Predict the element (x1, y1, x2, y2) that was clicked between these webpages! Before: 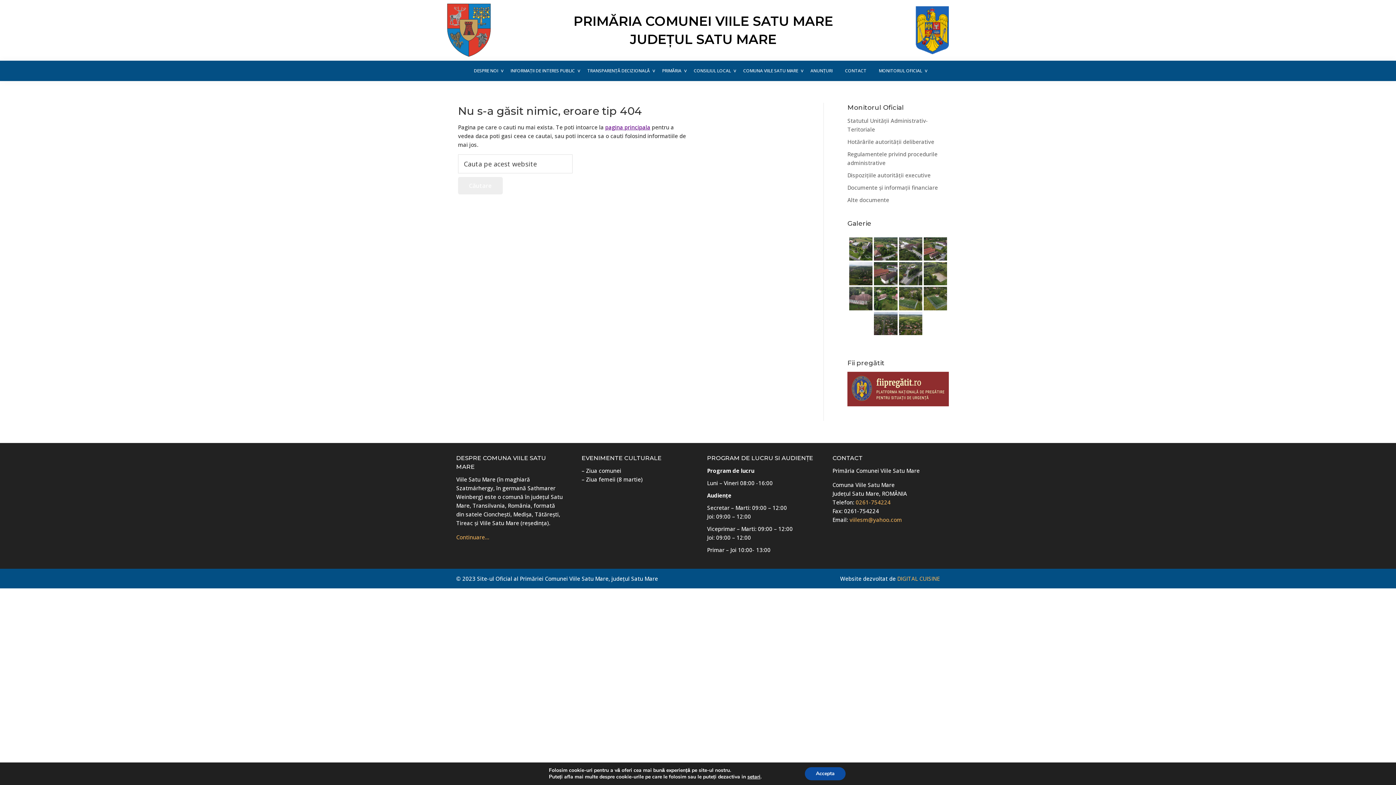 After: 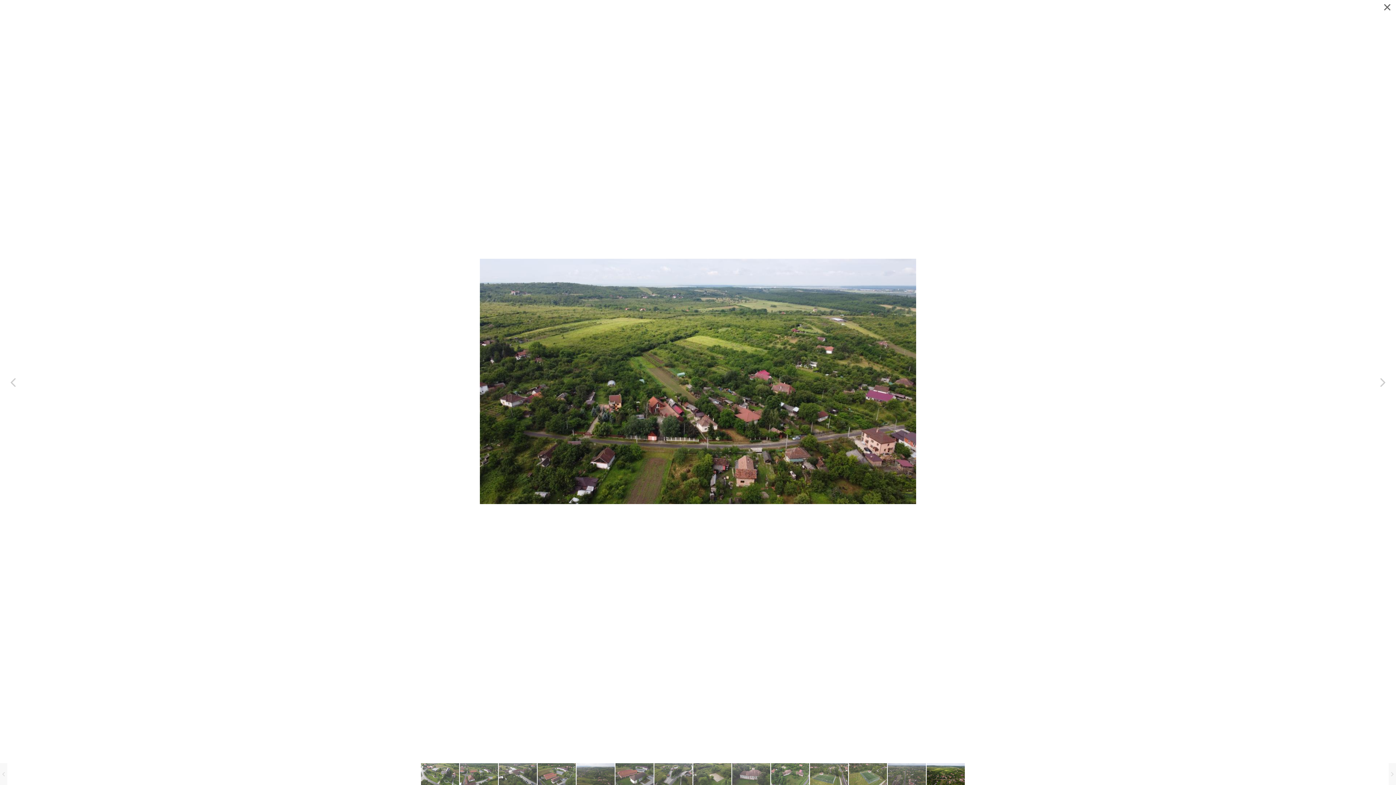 Action: bbox: (899, 311, 922, 335)